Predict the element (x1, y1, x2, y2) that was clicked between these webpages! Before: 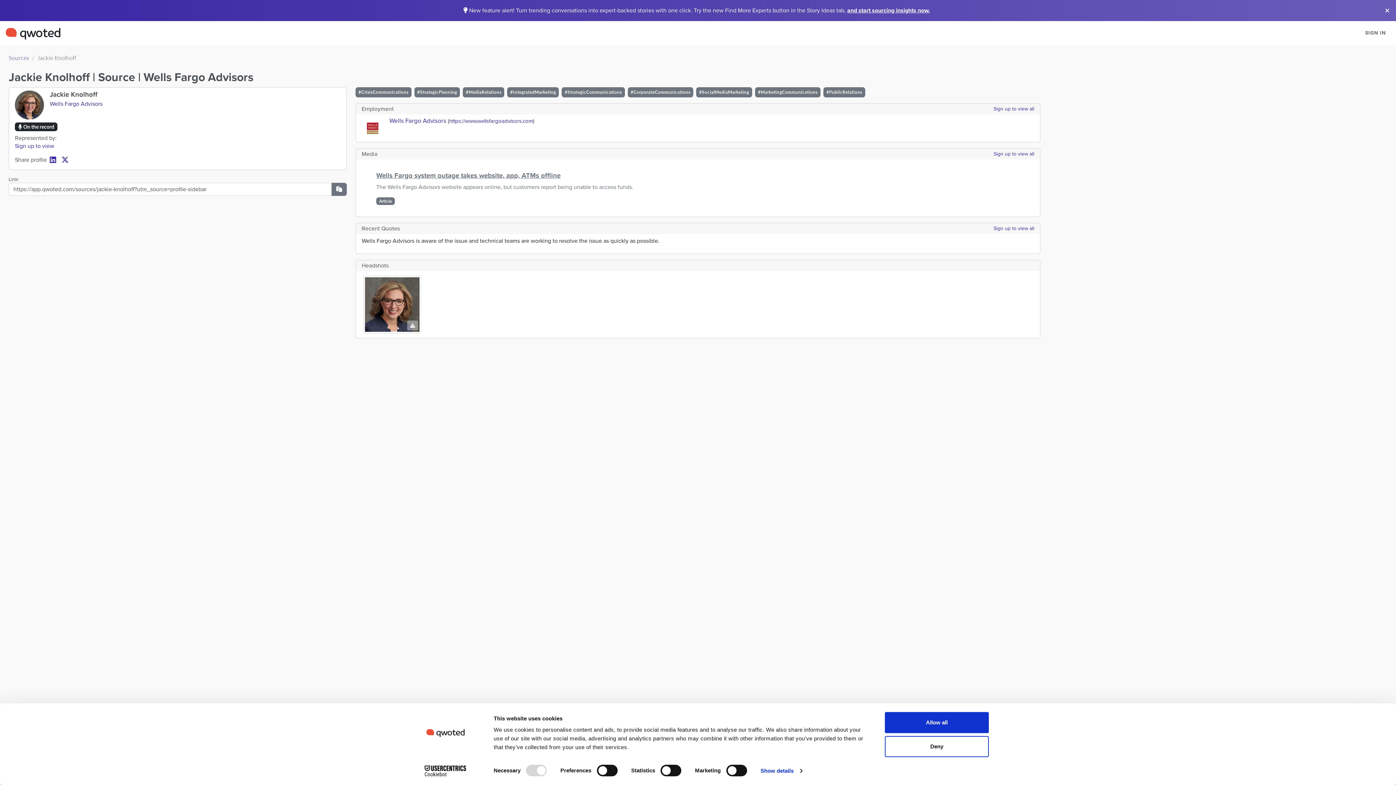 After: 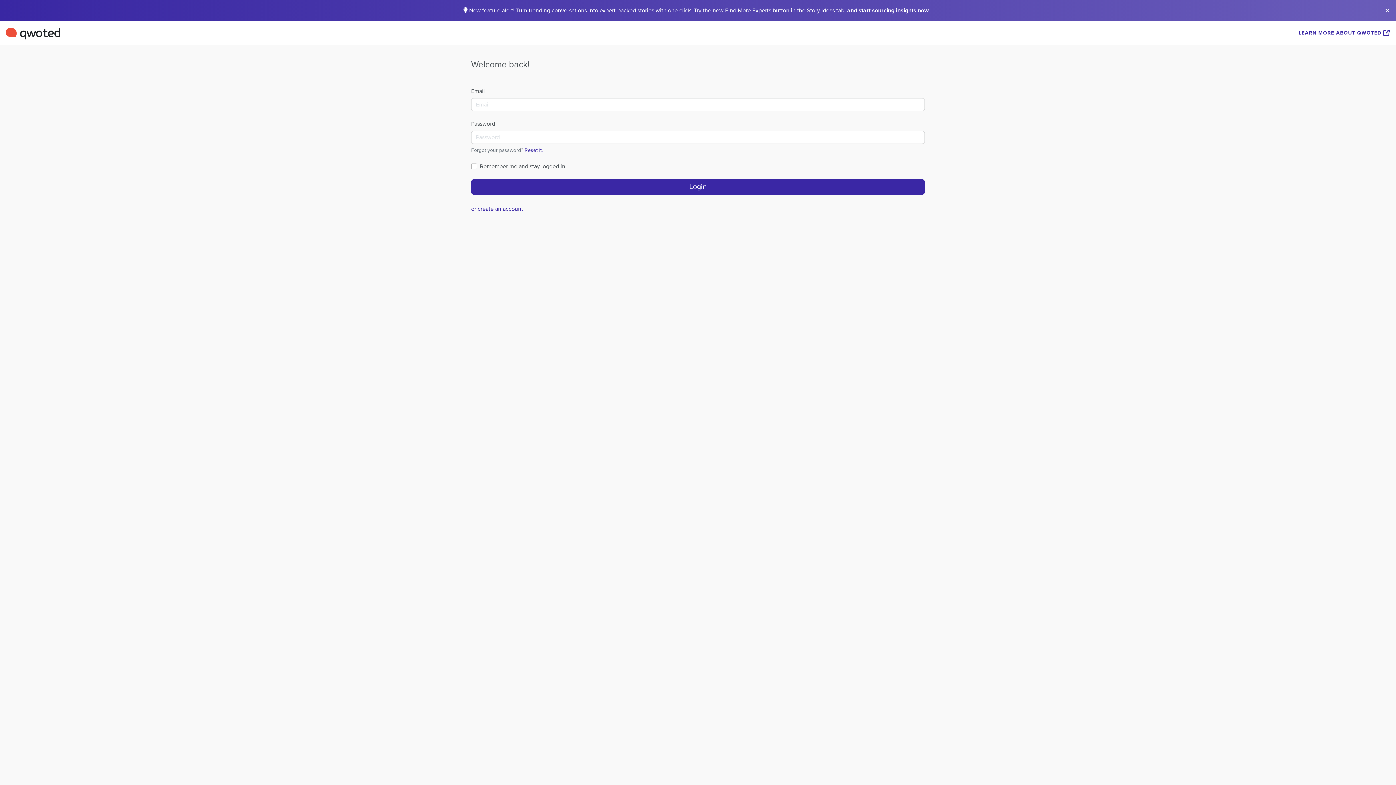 Action: label: #CorporateCommunications bbox: (627, 87, 693, 97)